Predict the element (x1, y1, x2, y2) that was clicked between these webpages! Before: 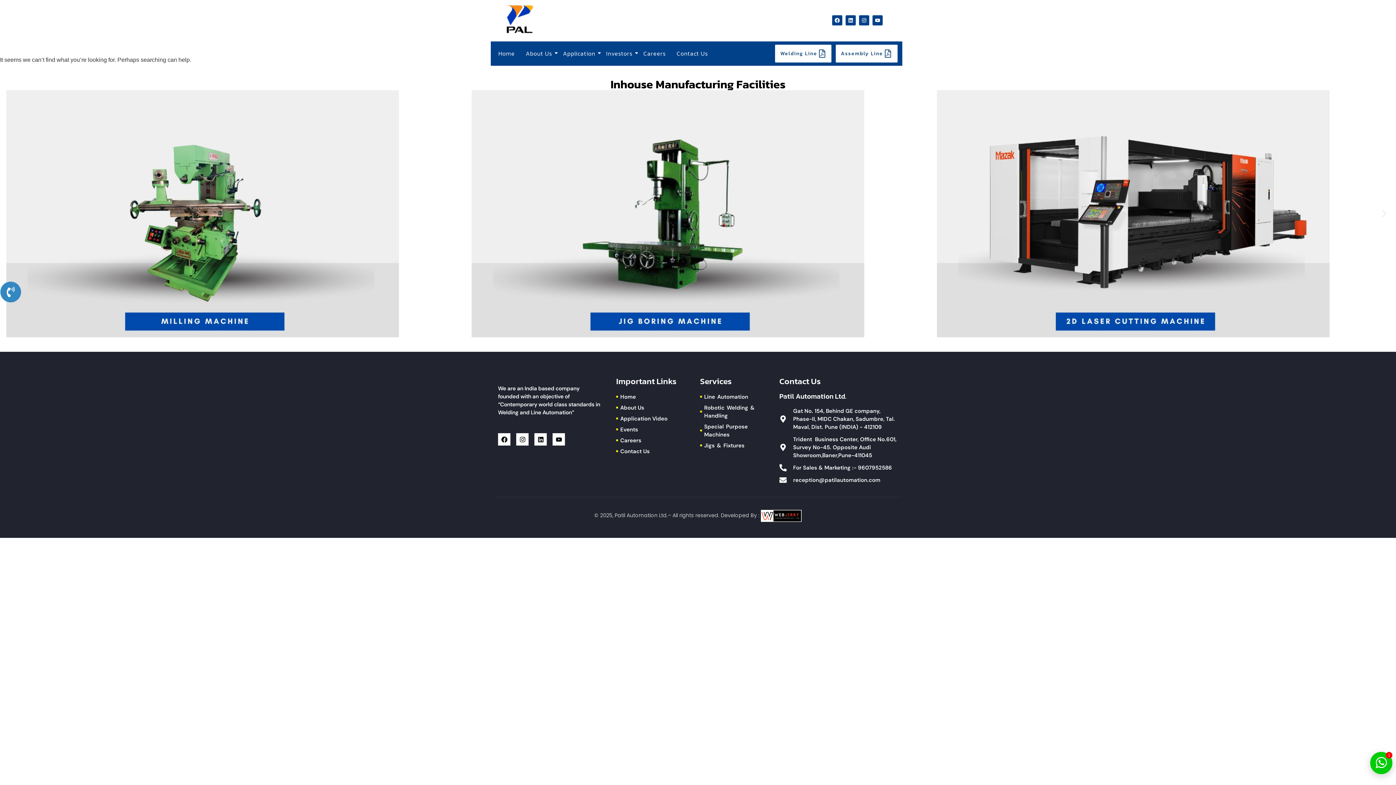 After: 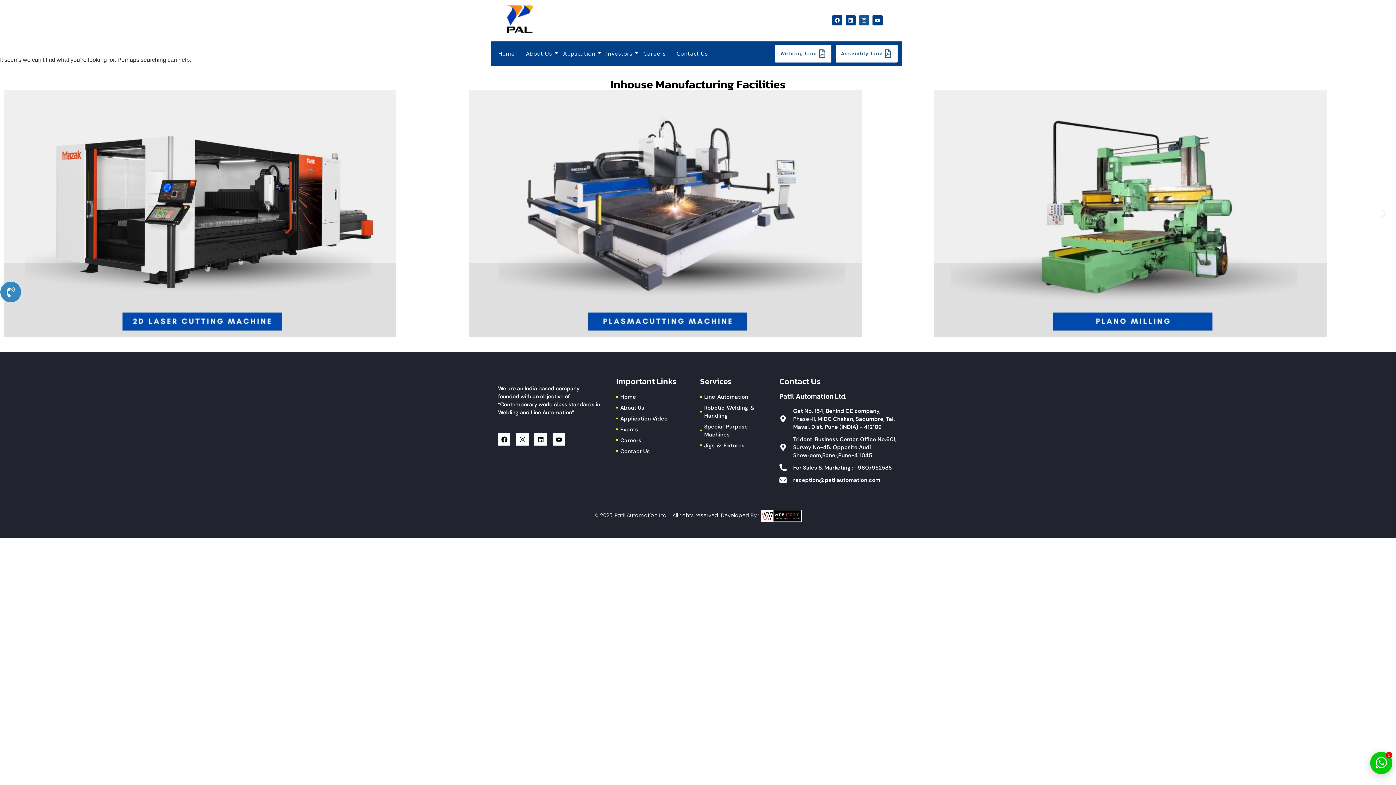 Action: bbox: (859, 15, 869, 25) label: Instagram